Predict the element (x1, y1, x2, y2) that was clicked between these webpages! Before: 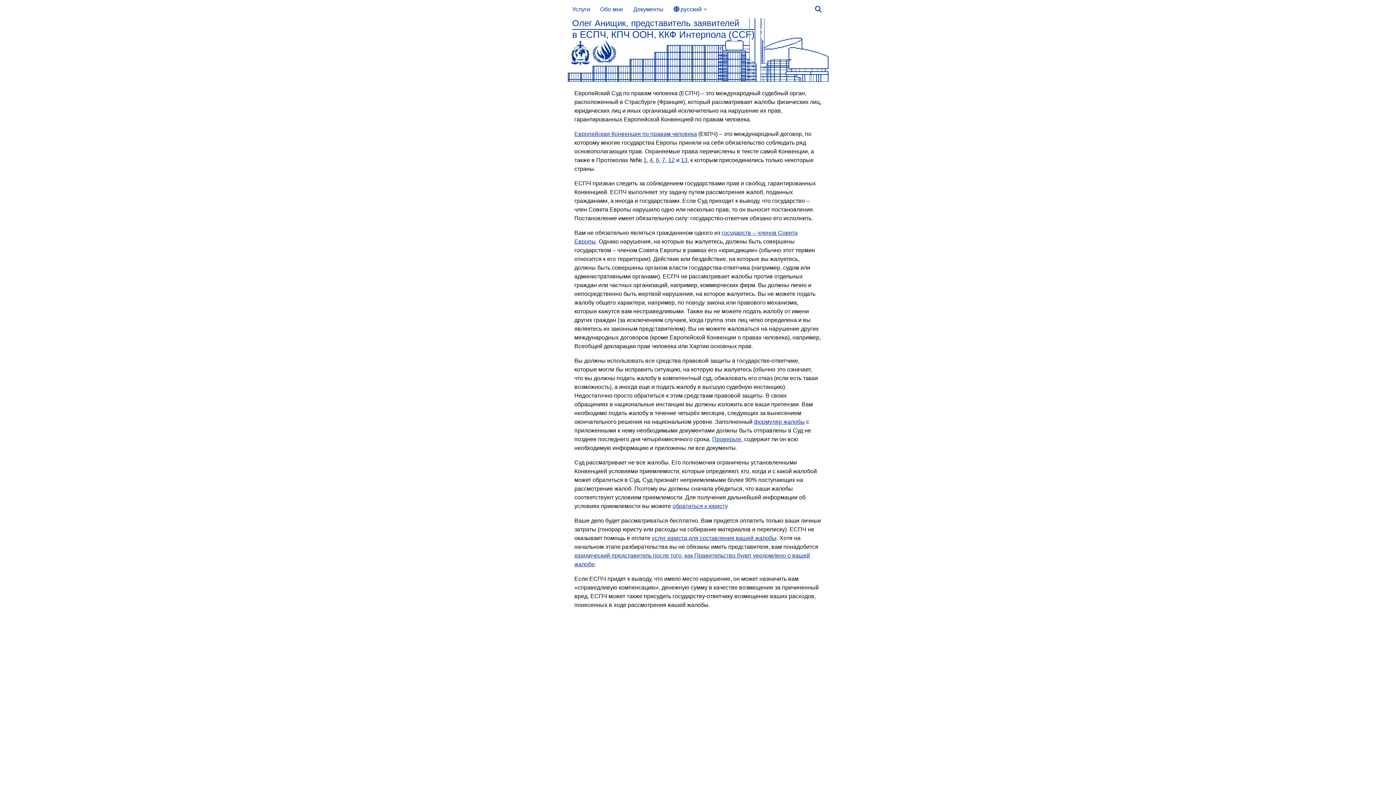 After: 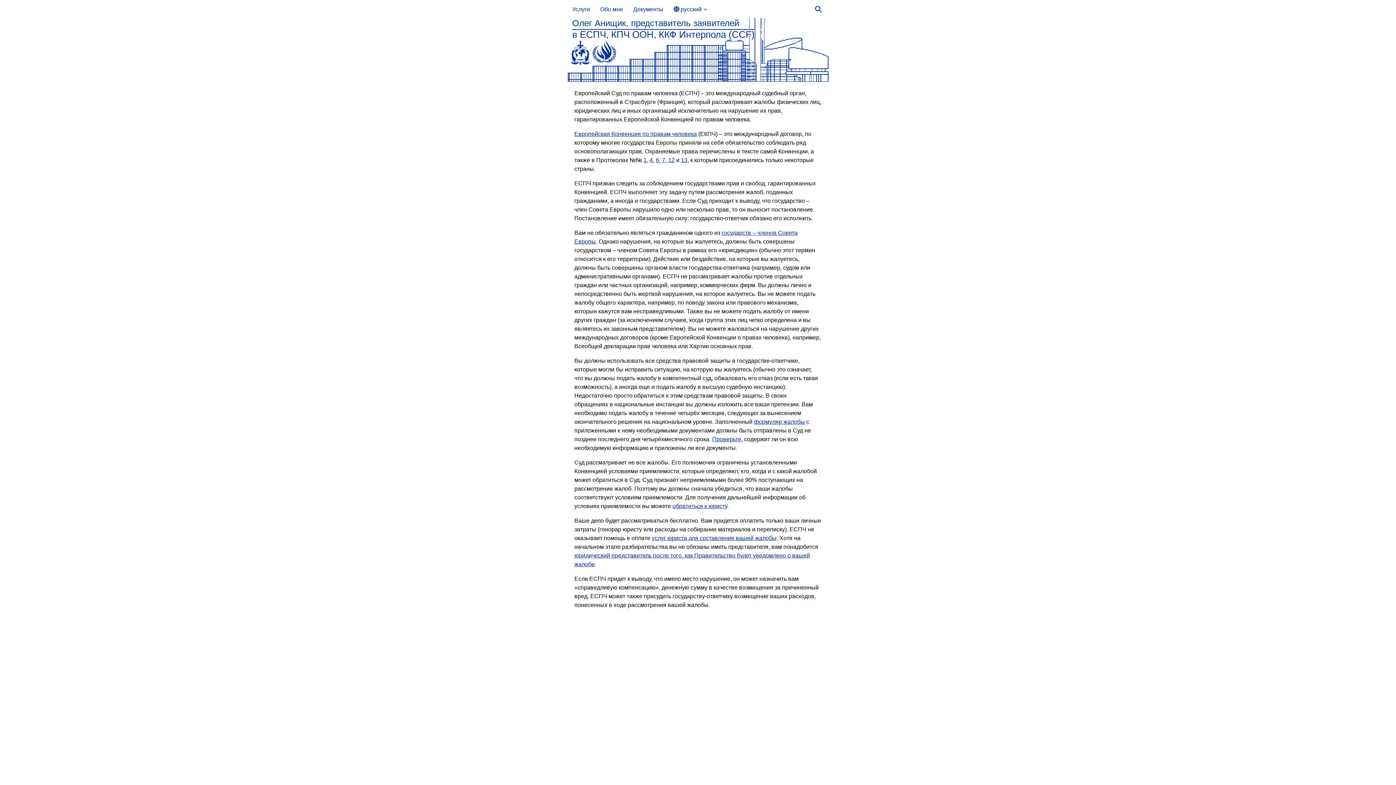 Action: bbox: (572, 18, 739, 28) label: Олег Анищик, представитель заявителей